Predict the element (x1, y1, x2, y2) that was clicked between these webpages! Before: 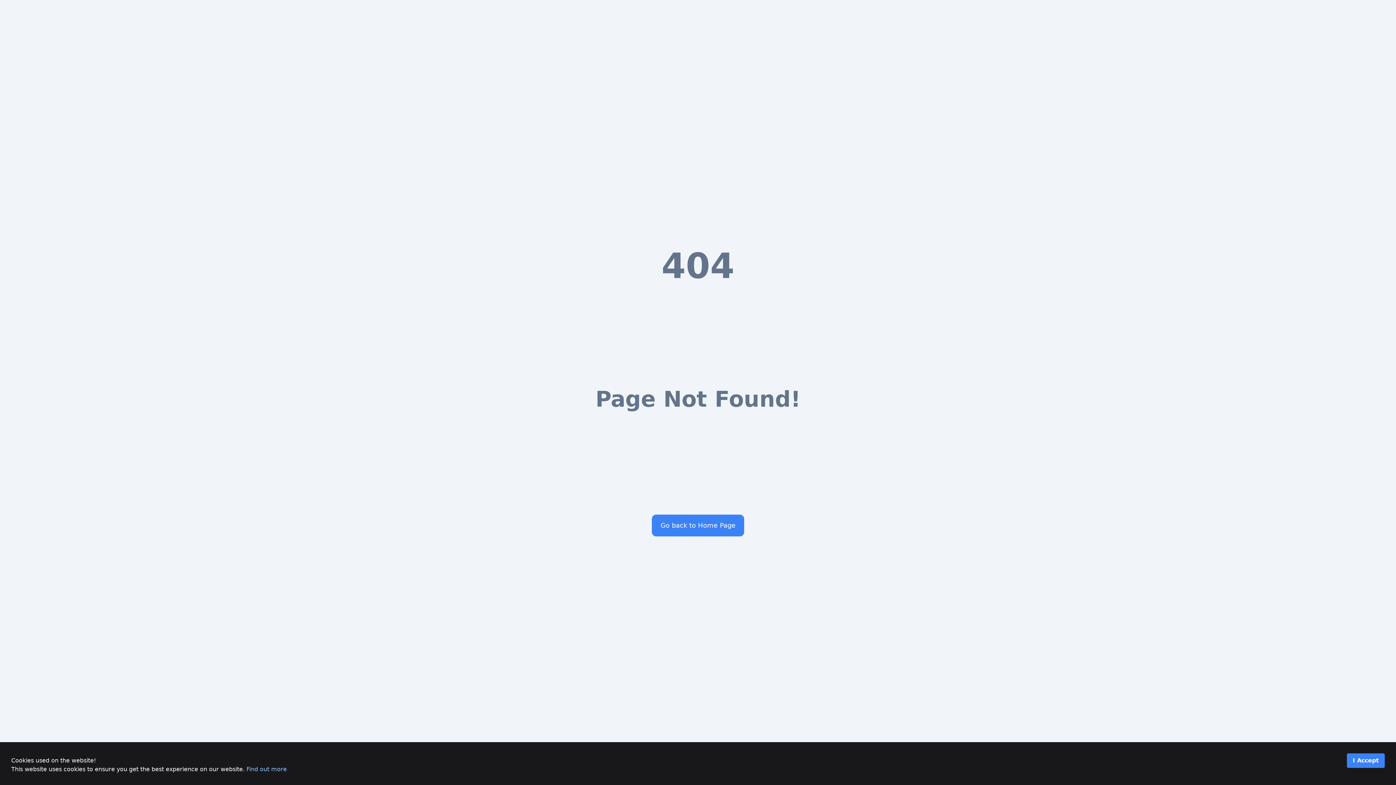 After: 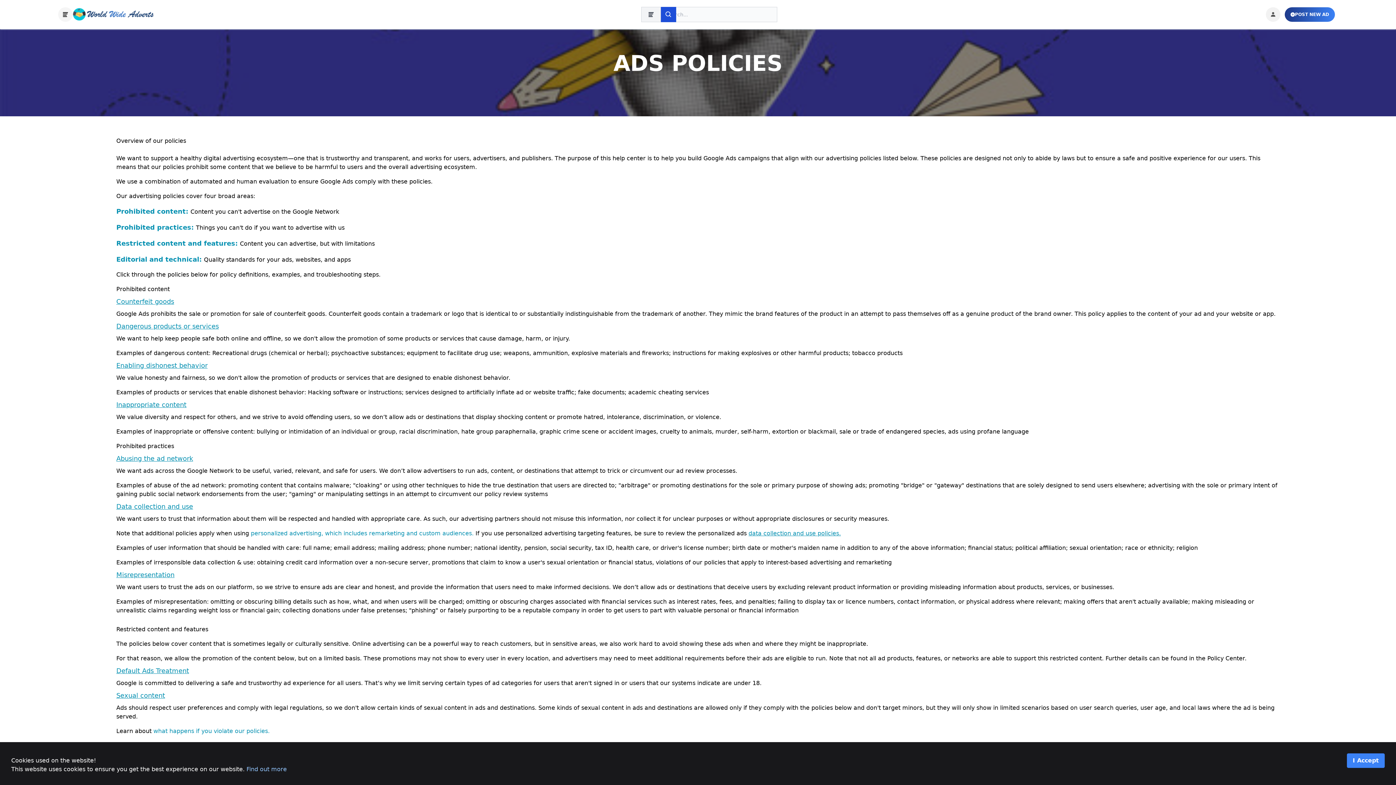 Action: label: Find out more bbox: (246, 766, 286, 773)